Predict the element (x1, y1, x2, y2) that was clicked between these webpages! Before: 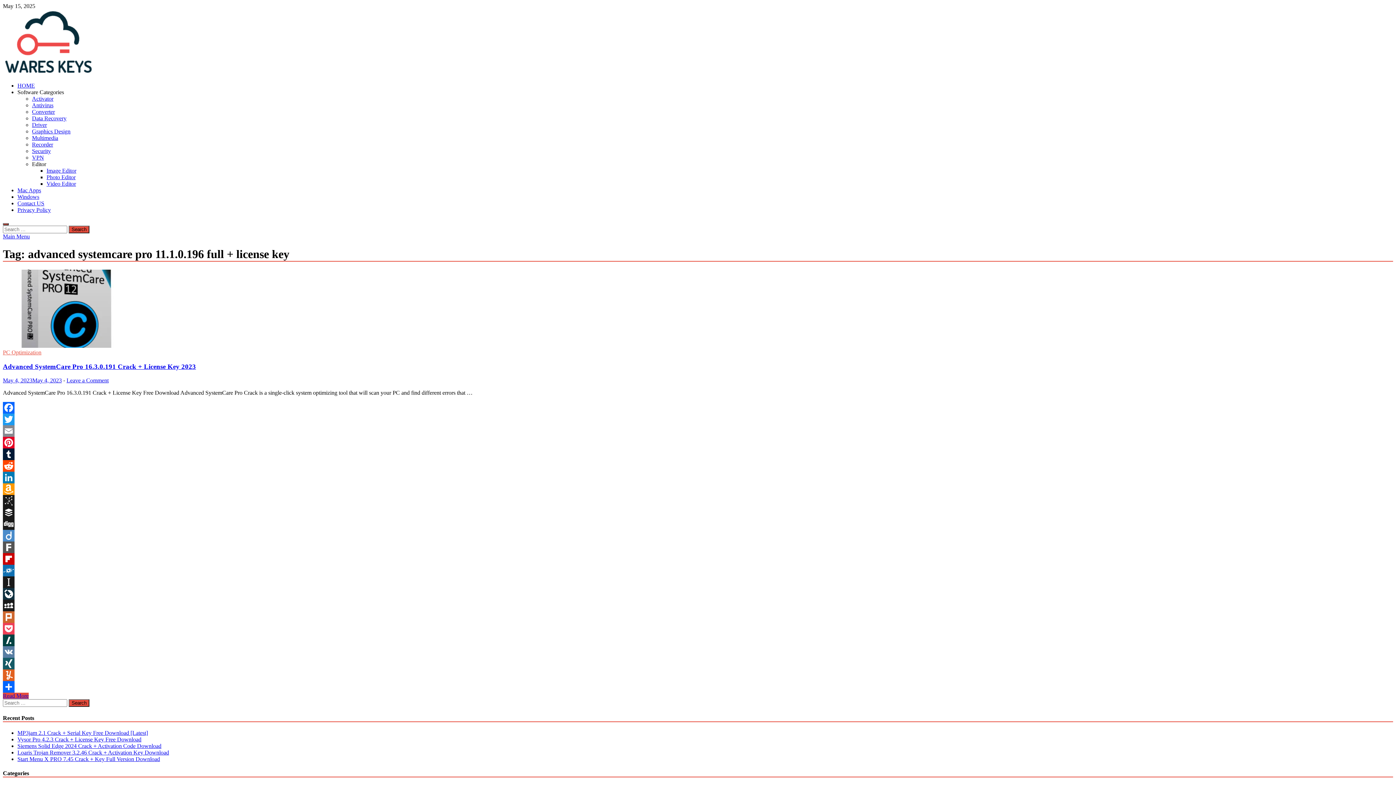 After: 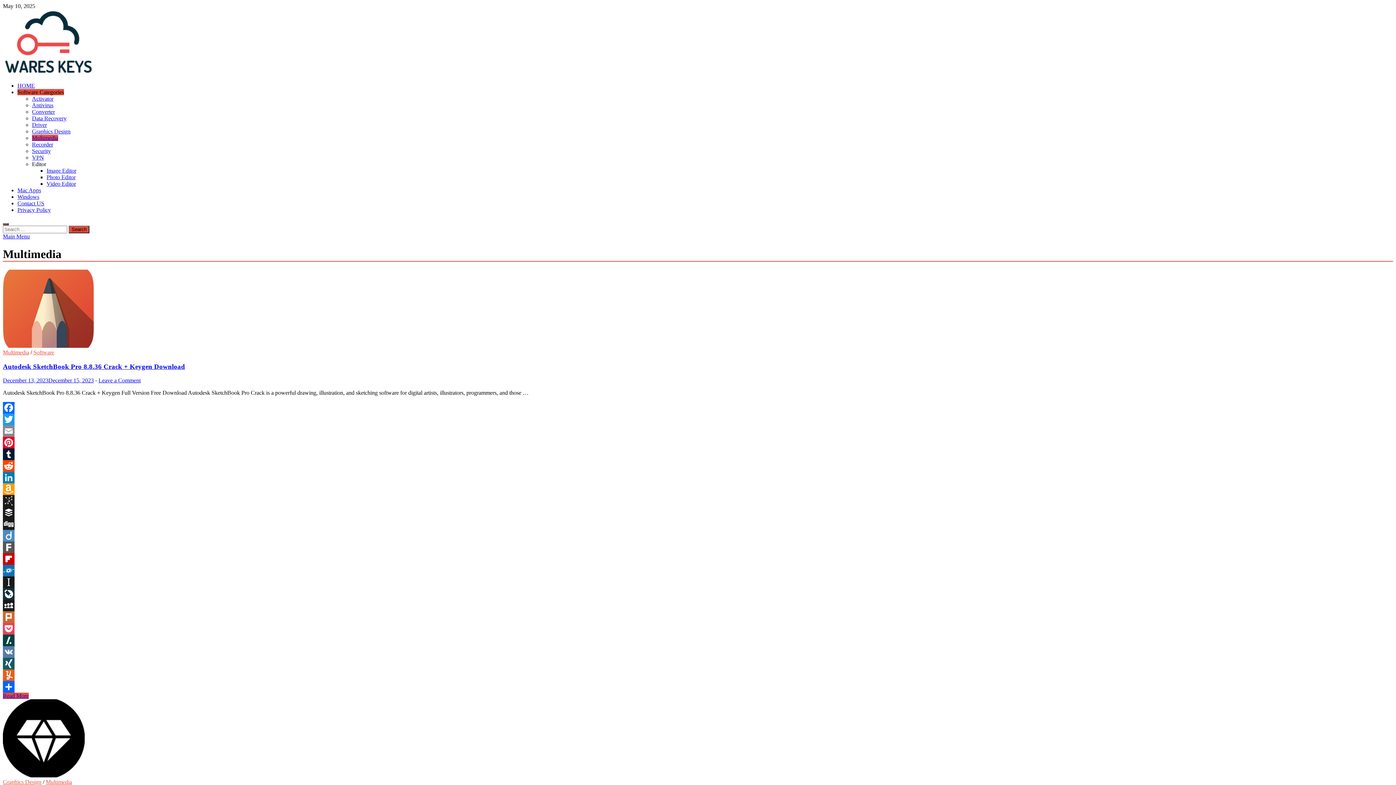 Action: label: Multimedia bbox: (32, 134, 58, 141)